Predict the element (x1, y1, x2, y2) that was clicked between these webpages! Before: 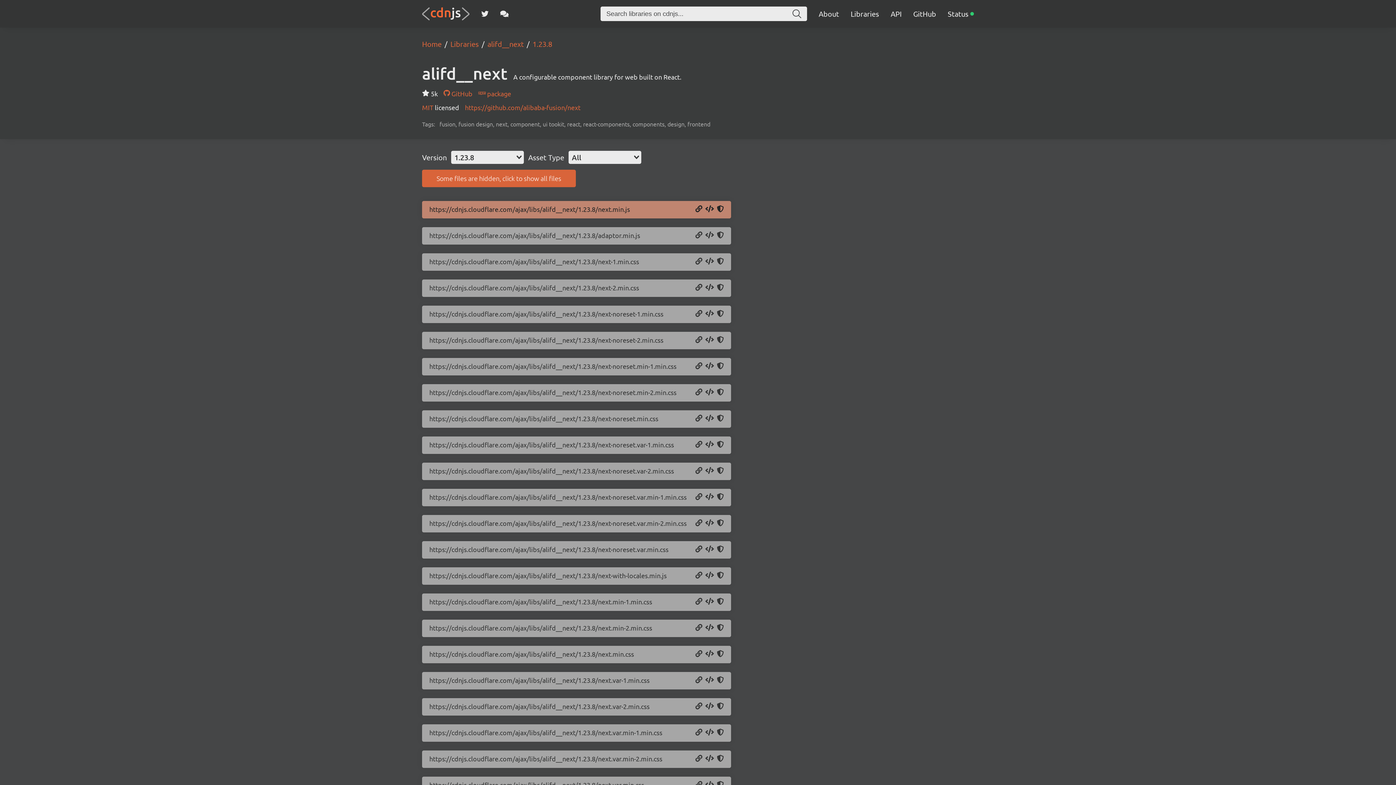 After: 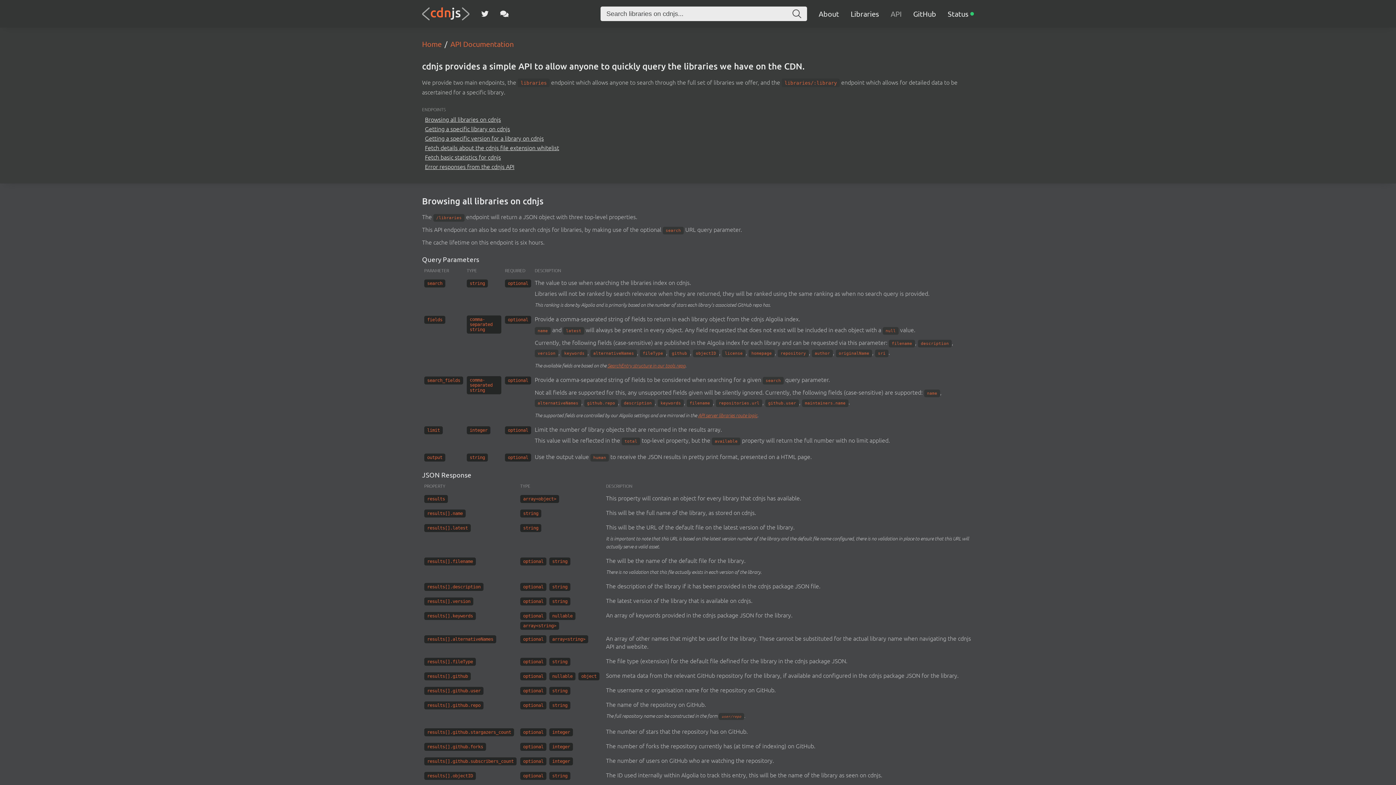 Action: label: API bbox: (890, 9, 901, 18)